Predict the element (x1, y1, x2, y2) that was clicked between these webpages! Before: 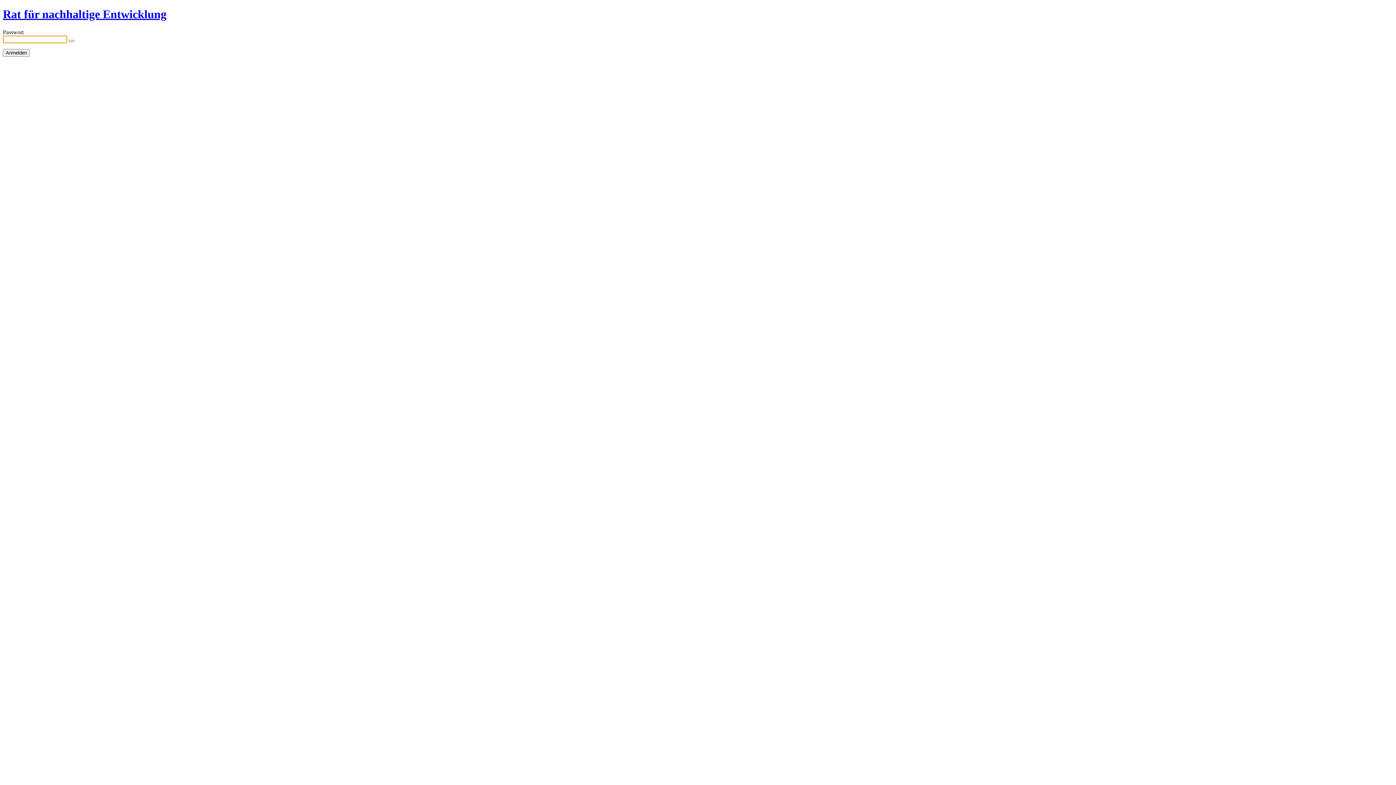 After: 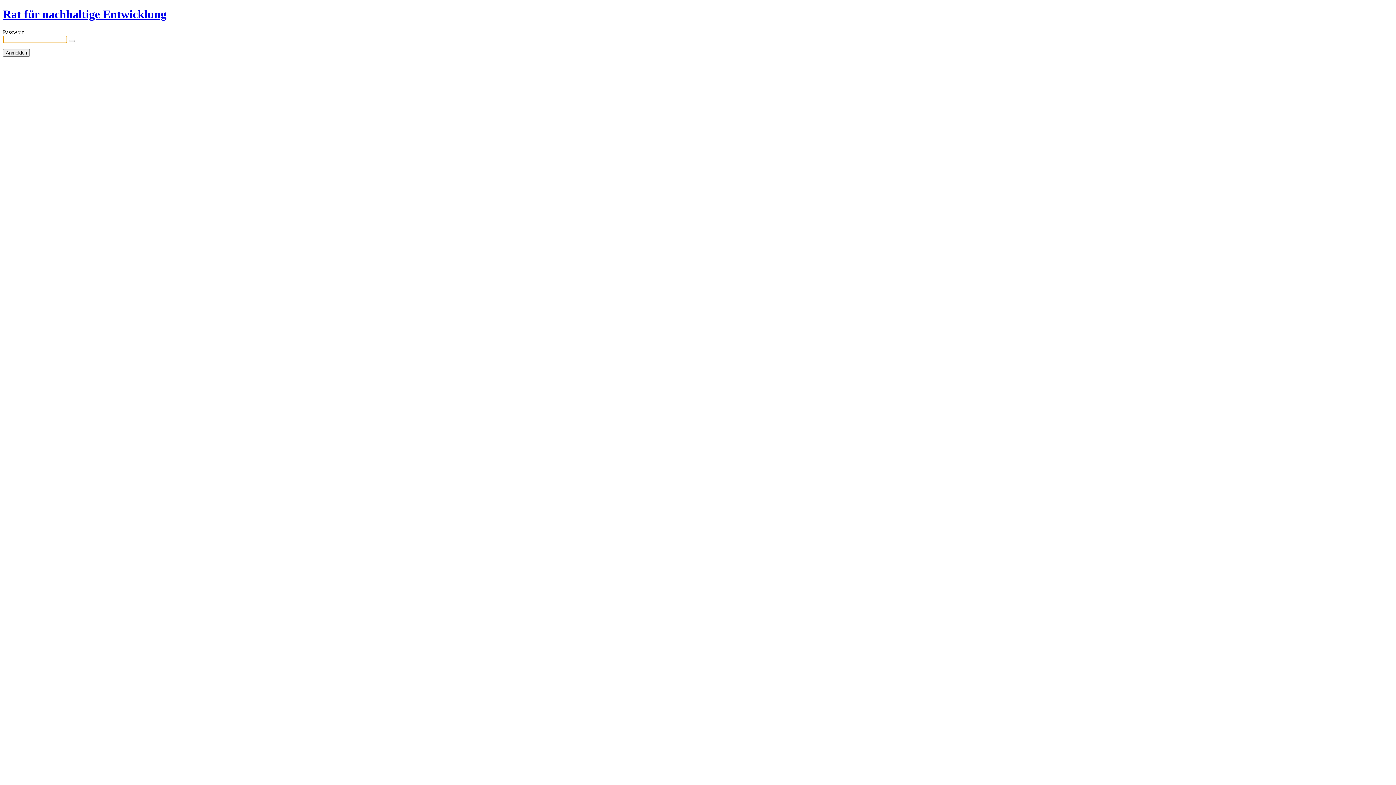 Action: bbox: (2, 7, 166, 20) label: Rat für nachhaltige Entwicklung